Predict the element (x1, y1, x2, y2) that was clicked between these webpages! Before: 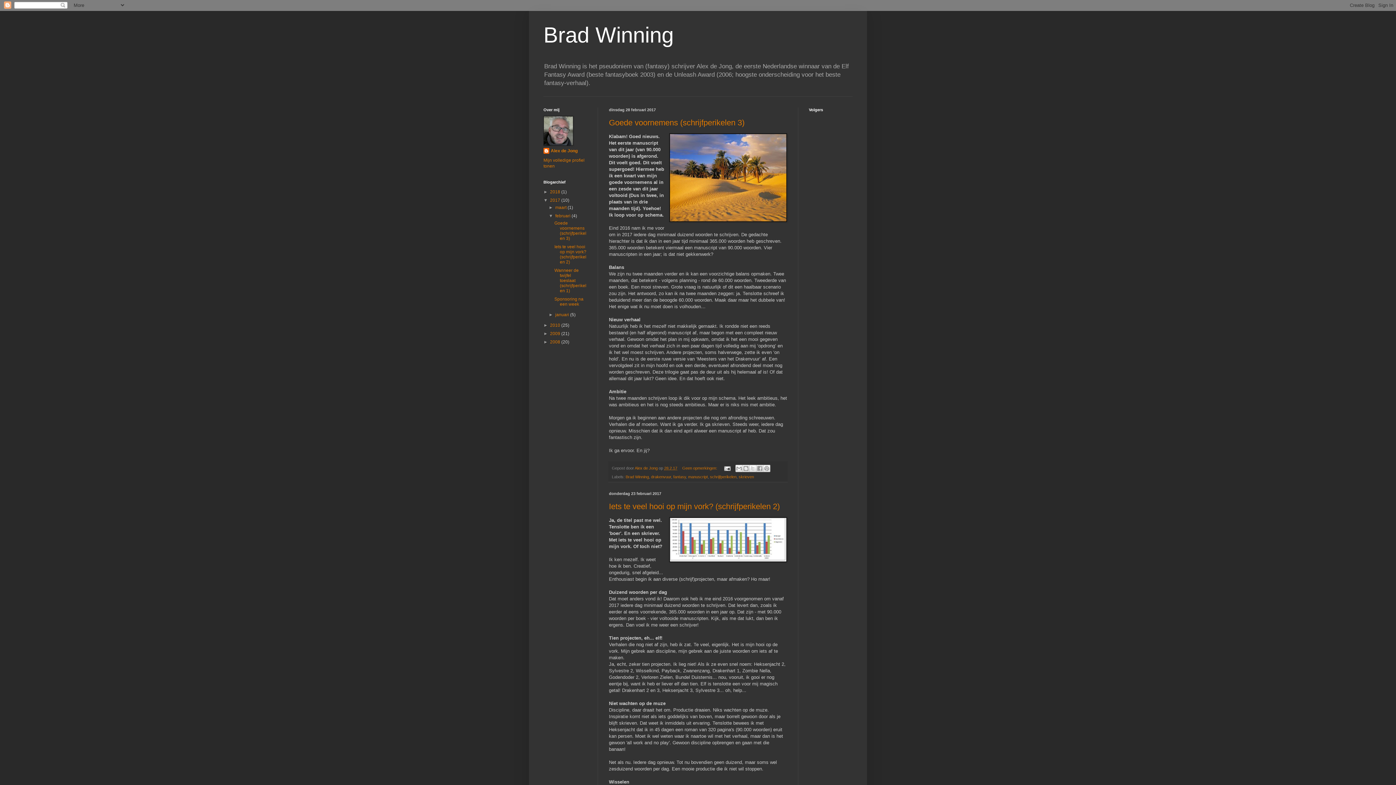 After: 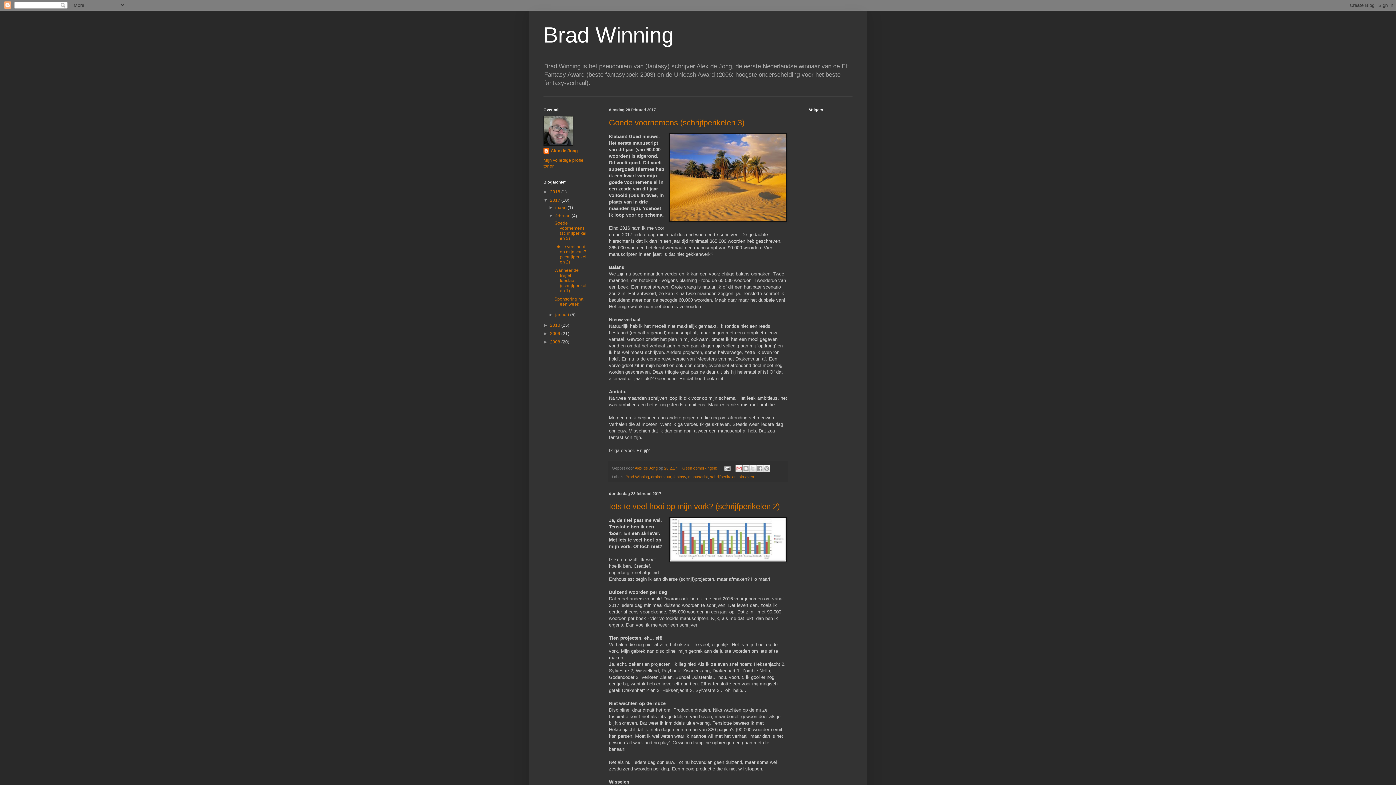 Action: bbox: (735, 465, 742, 472) label: Dit e-mailen